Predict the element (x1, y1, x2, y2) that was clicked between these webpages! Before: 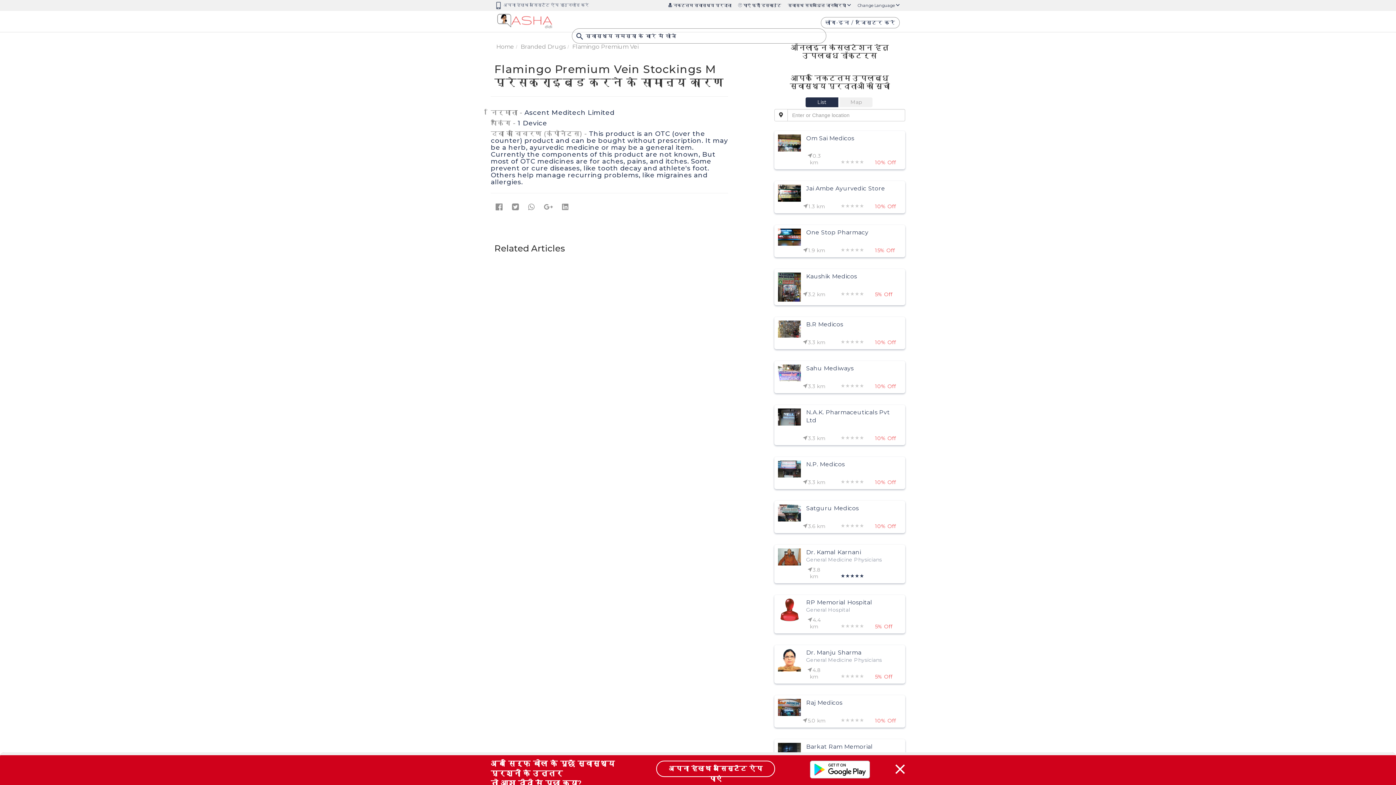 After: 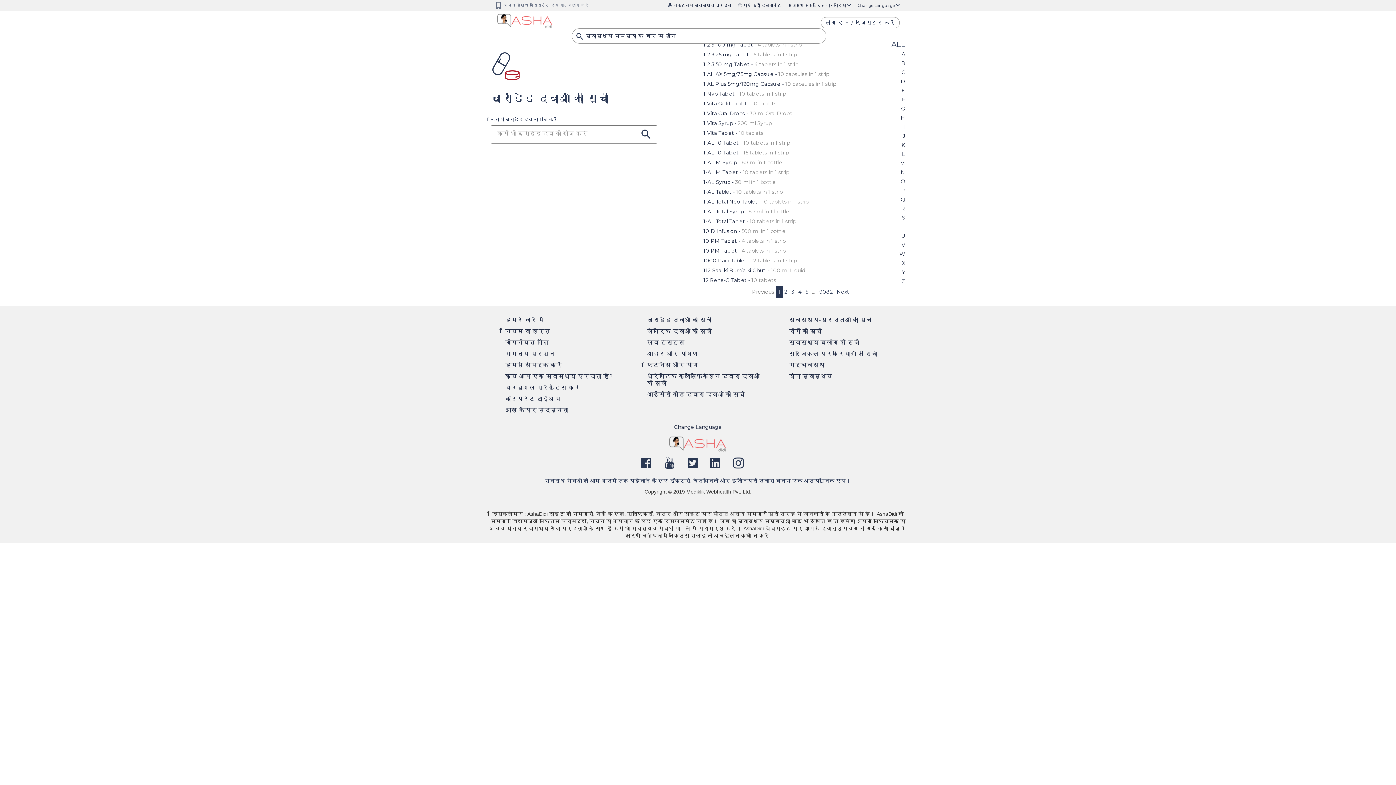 Action: label: Branded Drugs bbox: (520, 43, 565, 50)